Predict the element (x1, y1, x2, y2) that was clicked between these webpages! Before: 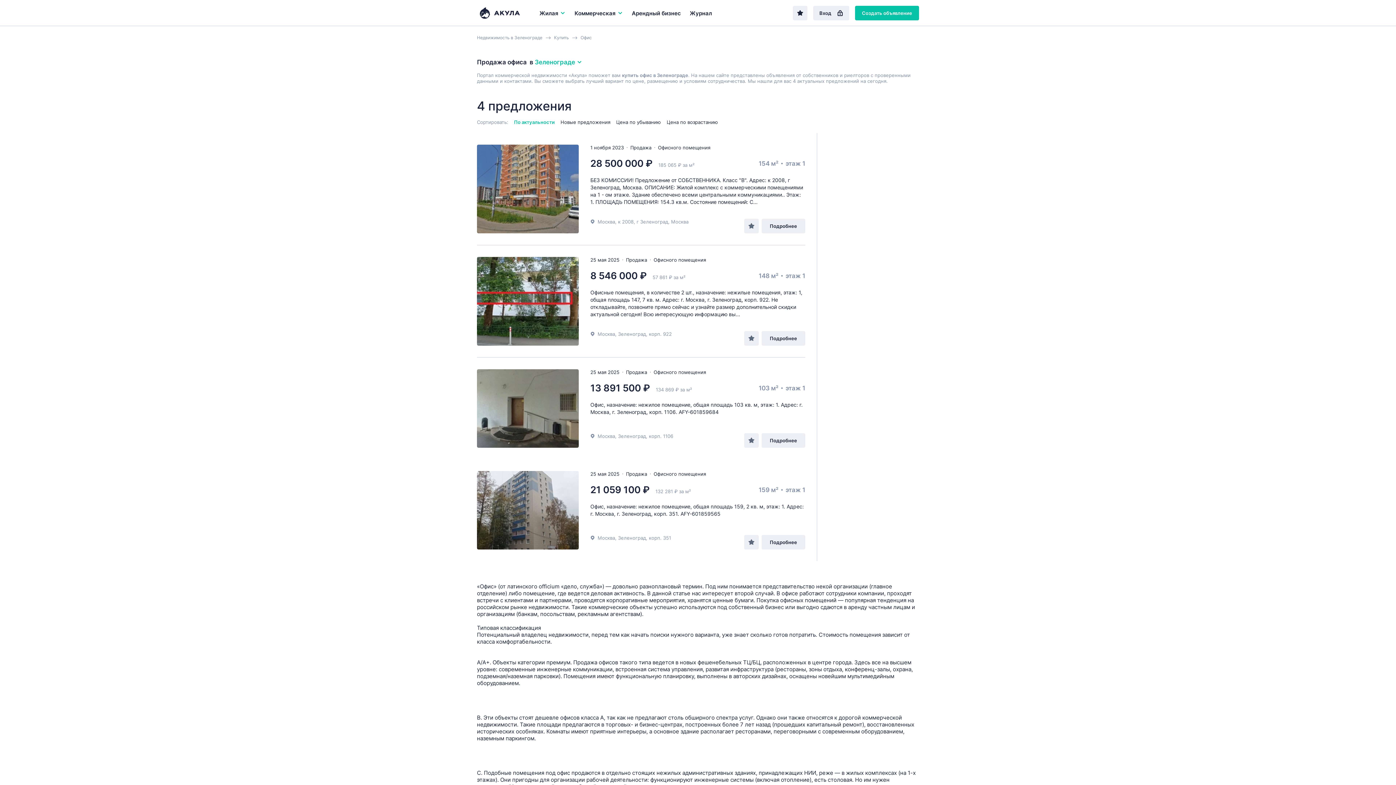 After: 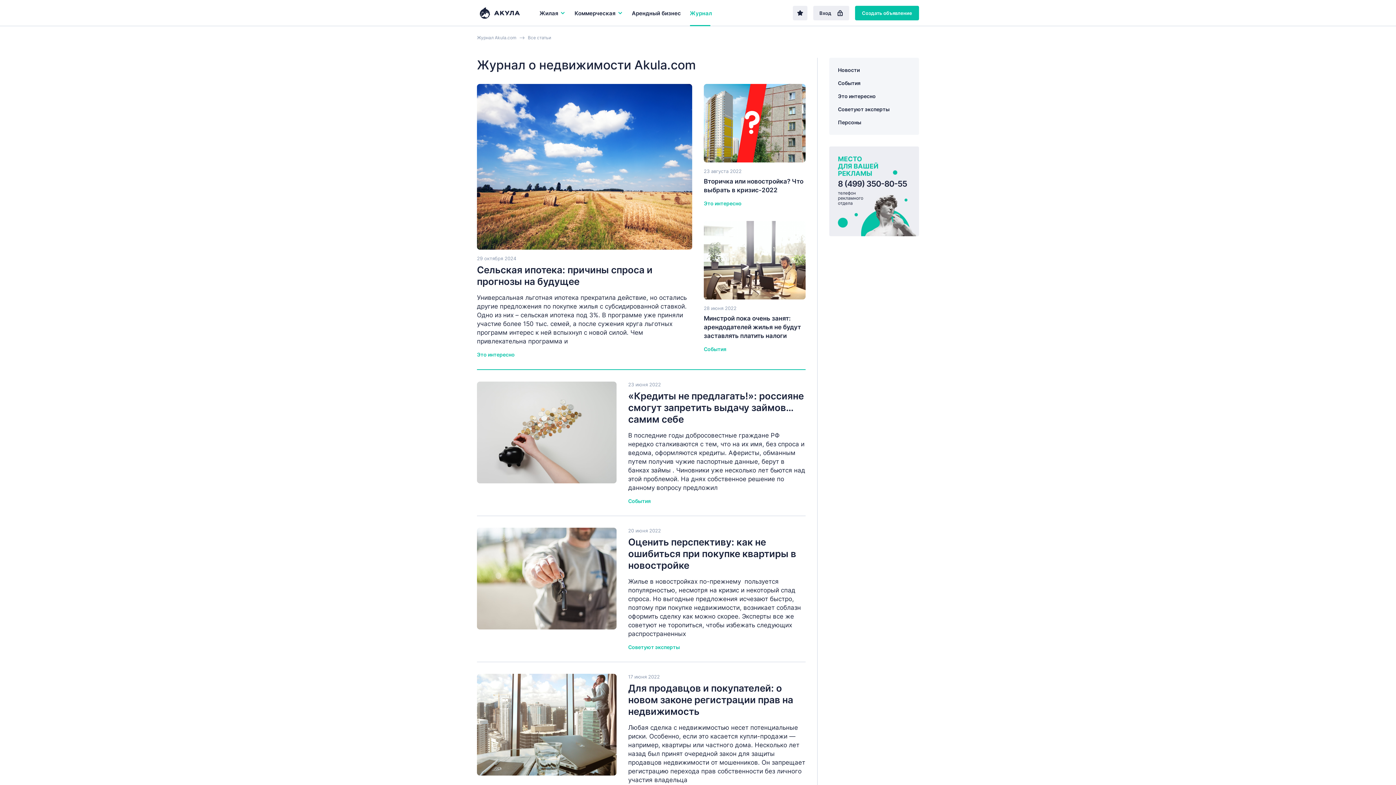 Action: label: Журнал bbox: (690, 0, 712, 26)